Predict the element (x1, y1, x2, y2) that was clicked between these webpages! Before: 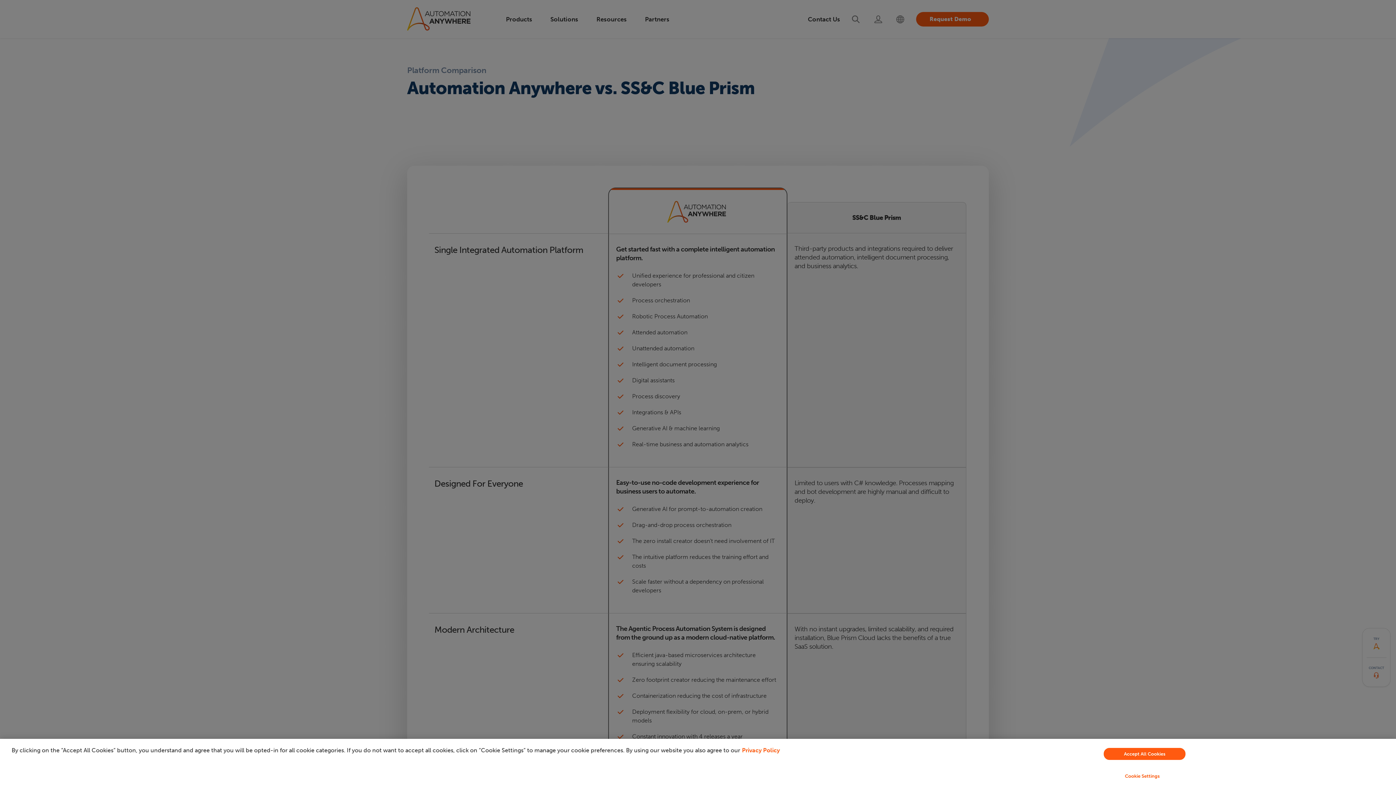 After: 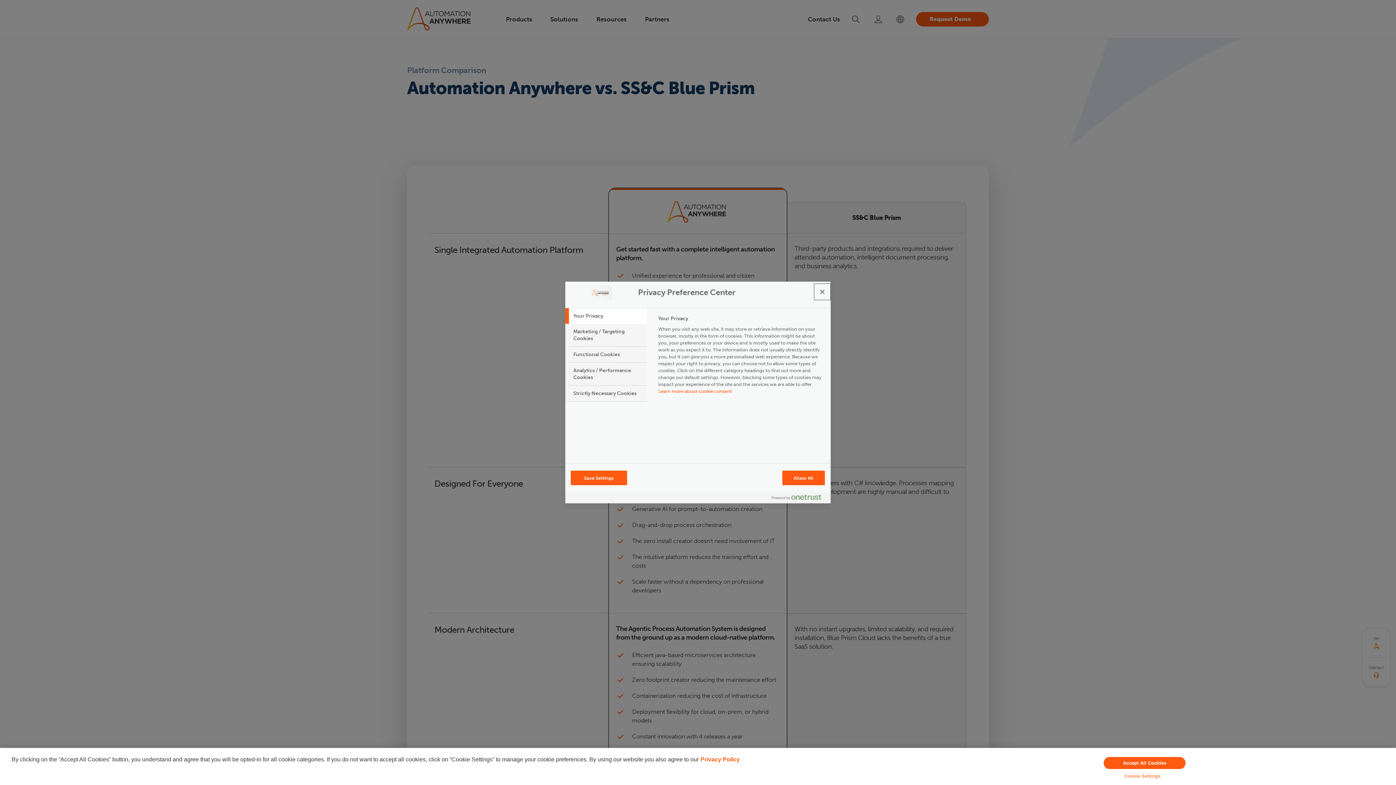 Action: label: Cookie Settings bbox: (949, 769, 1335, 783)